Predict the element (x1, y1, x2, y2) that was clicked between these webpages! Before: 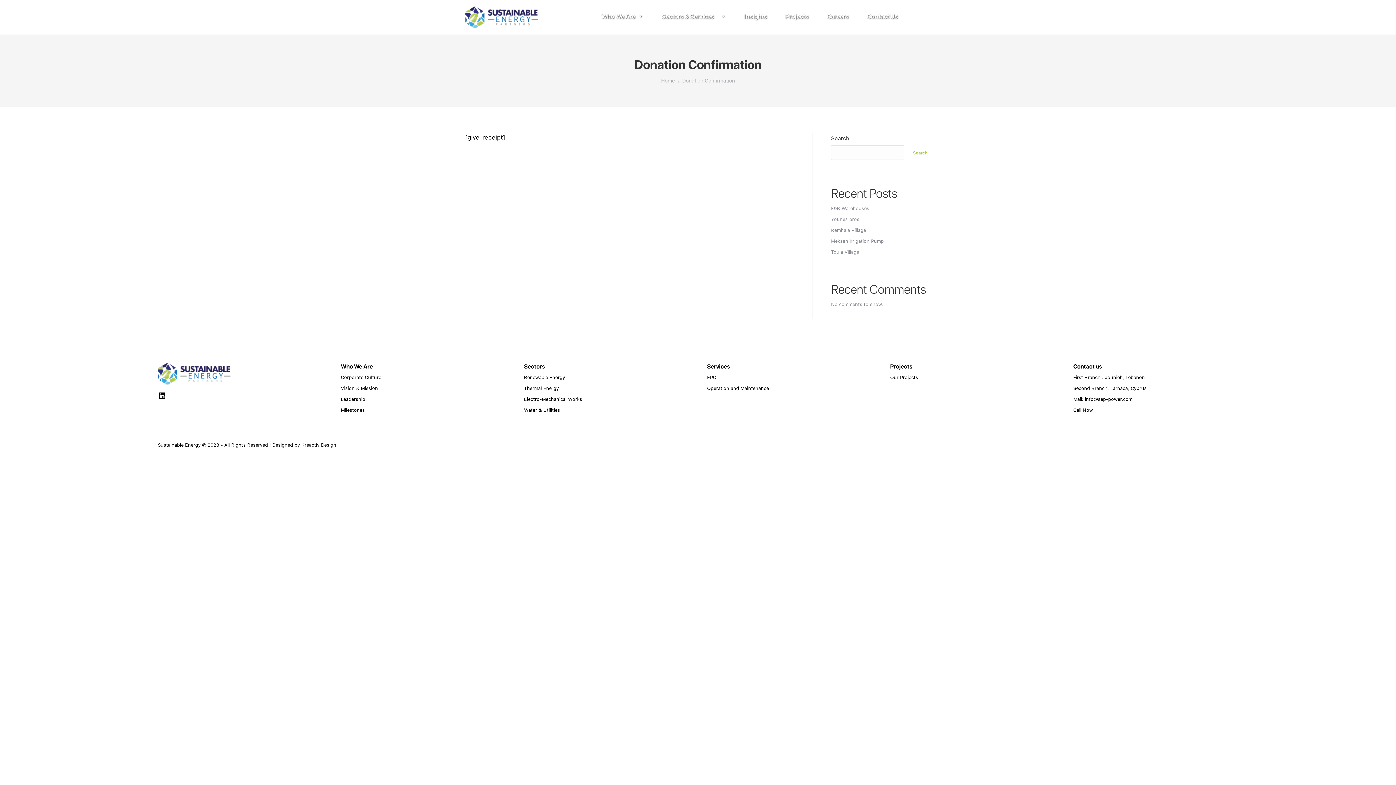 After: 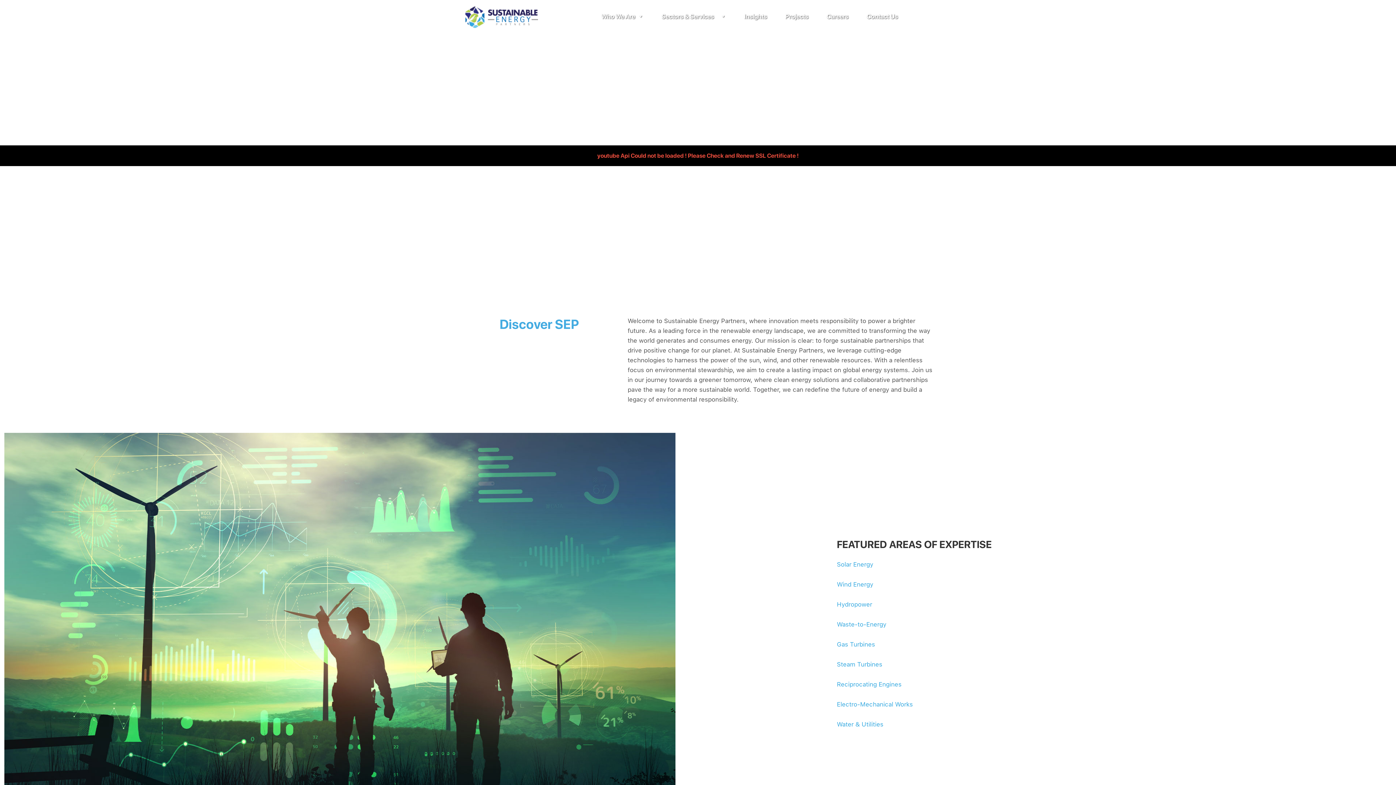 Action: bbox: (157, 363, 230, 384)